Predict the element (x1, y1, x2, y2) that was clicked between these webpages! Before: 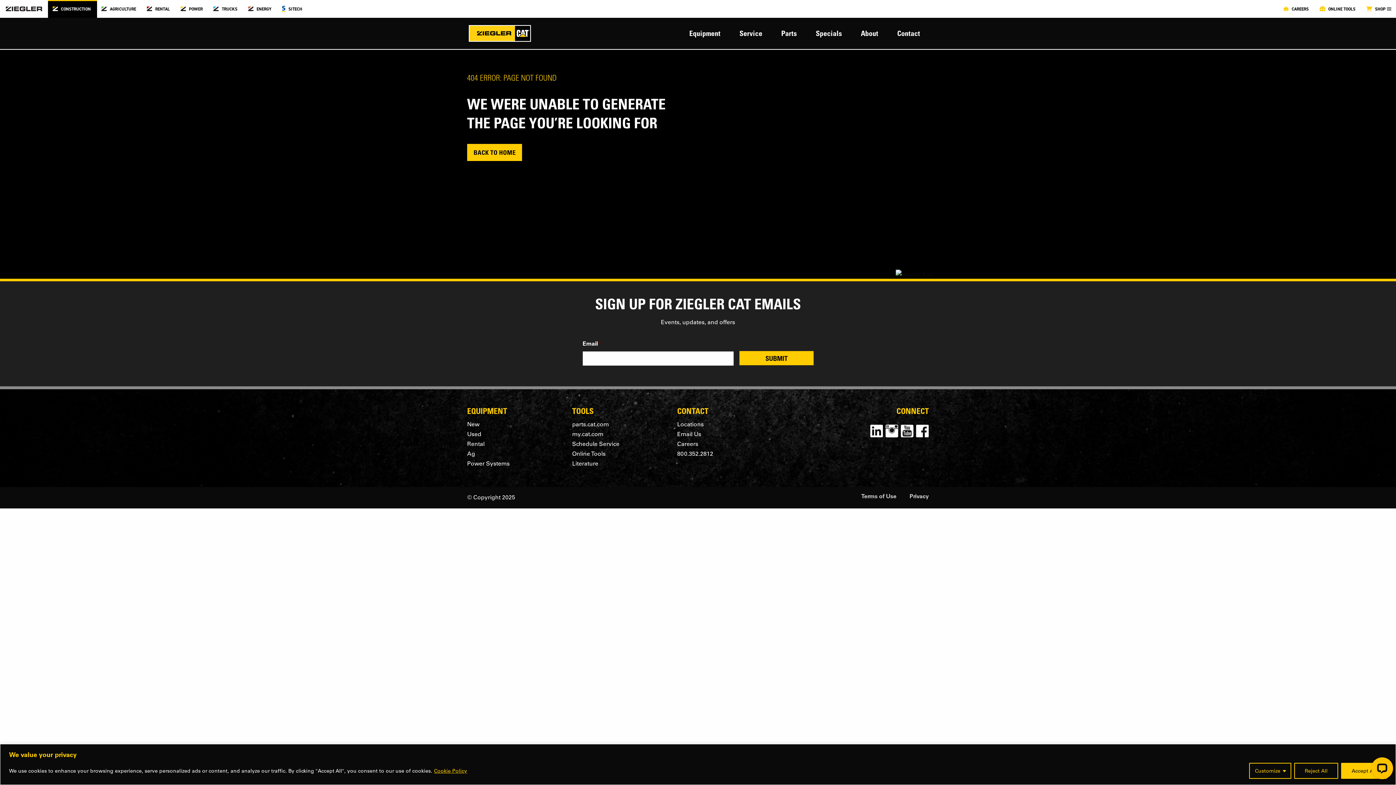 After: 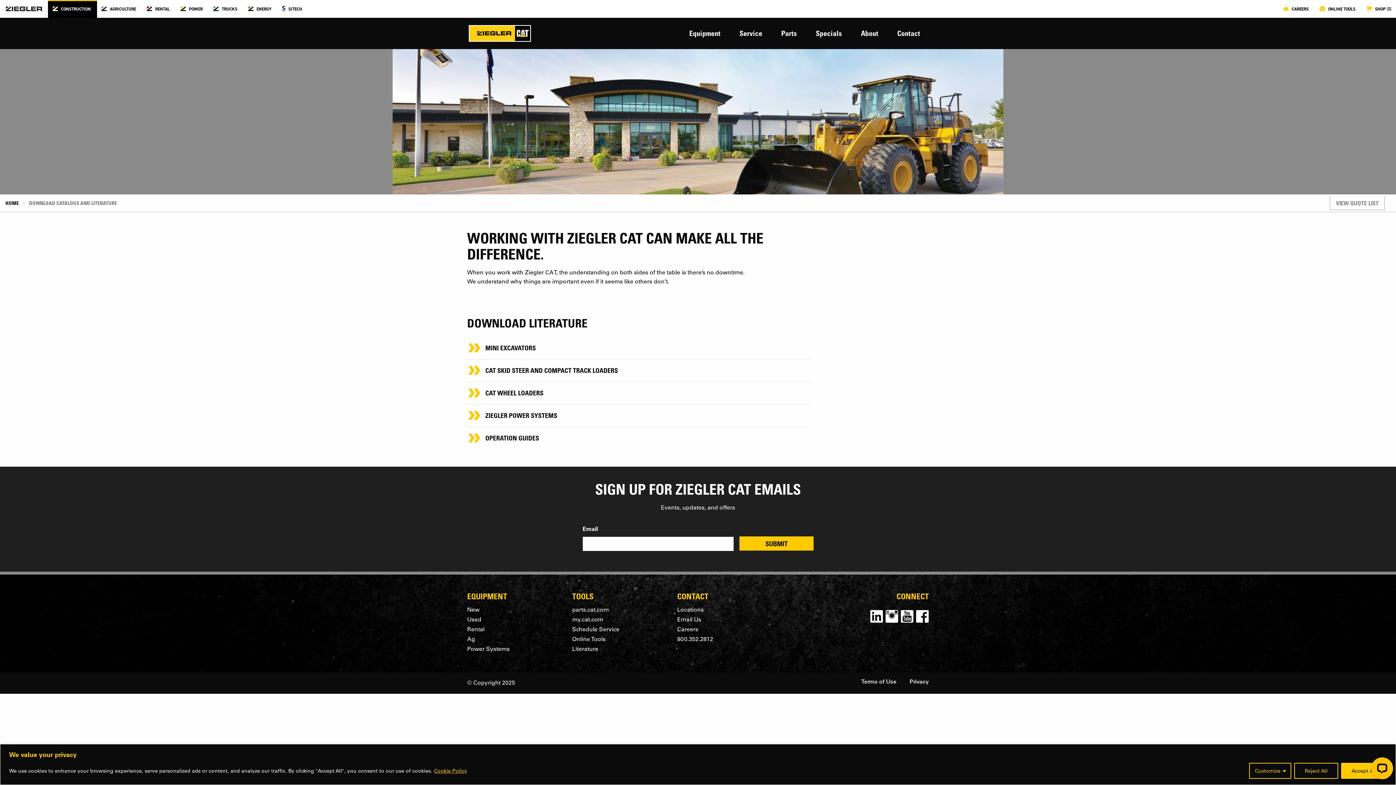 Action: bbox: (572, 460, 598, 467) label: Literature